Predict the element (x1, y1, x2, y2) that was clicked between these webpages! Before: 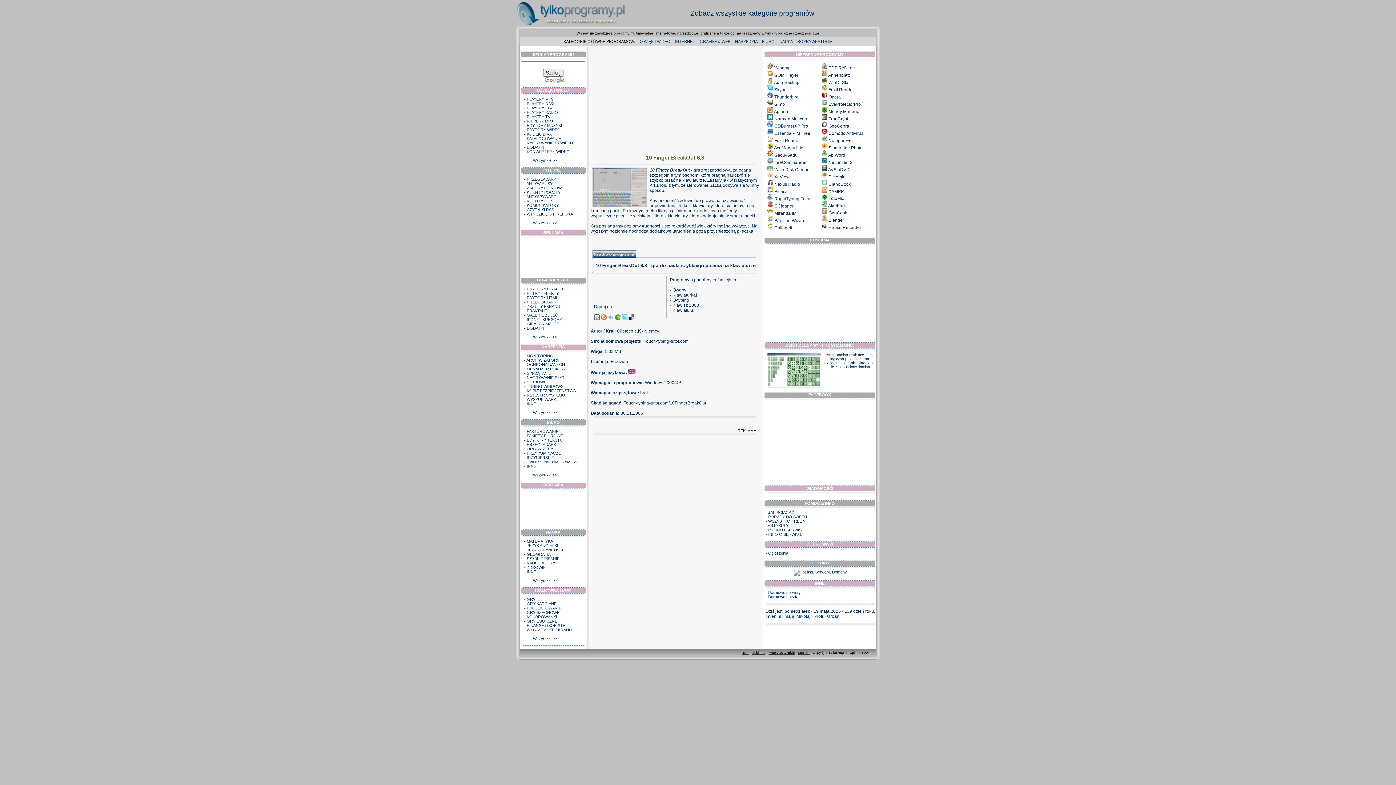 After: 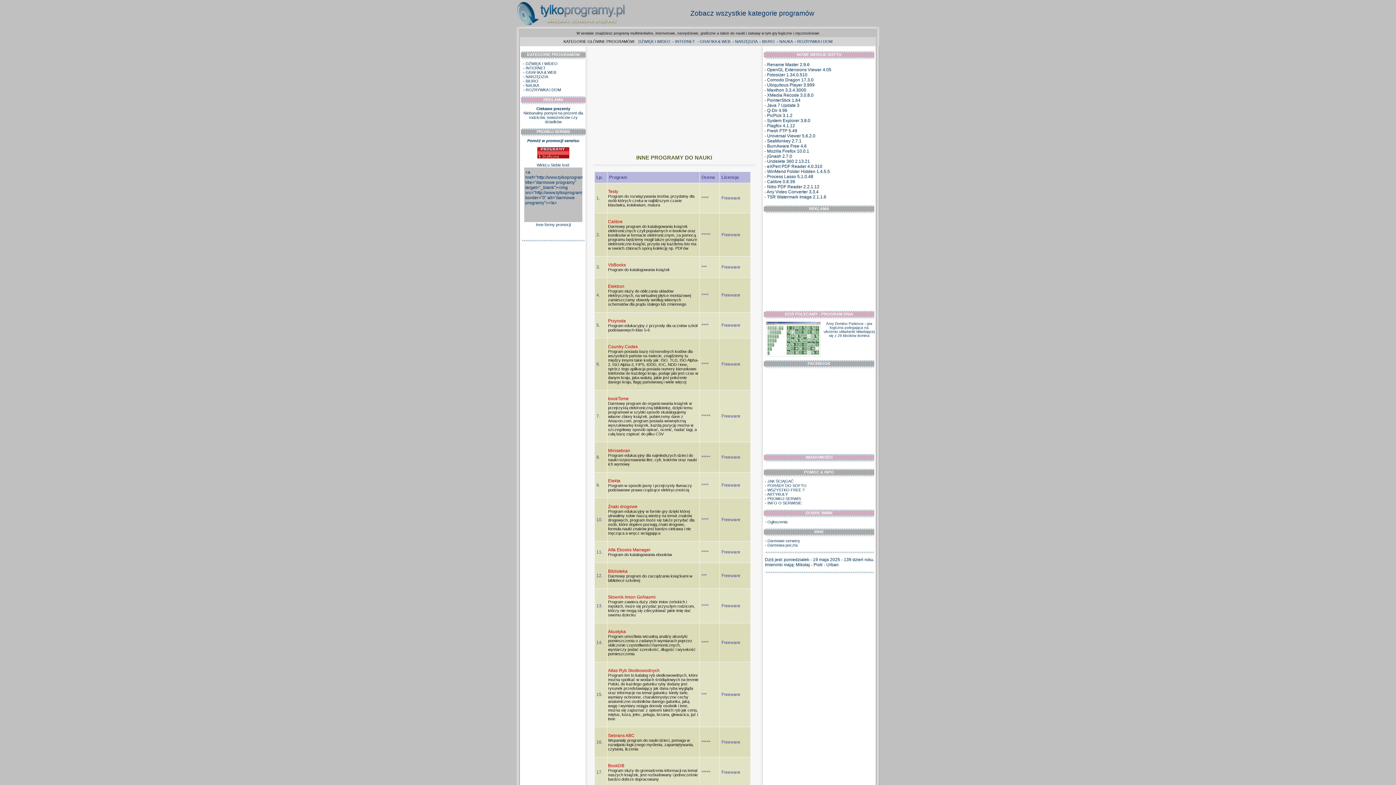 Action: label: INNE bbox: (526, 569, 536, 574)